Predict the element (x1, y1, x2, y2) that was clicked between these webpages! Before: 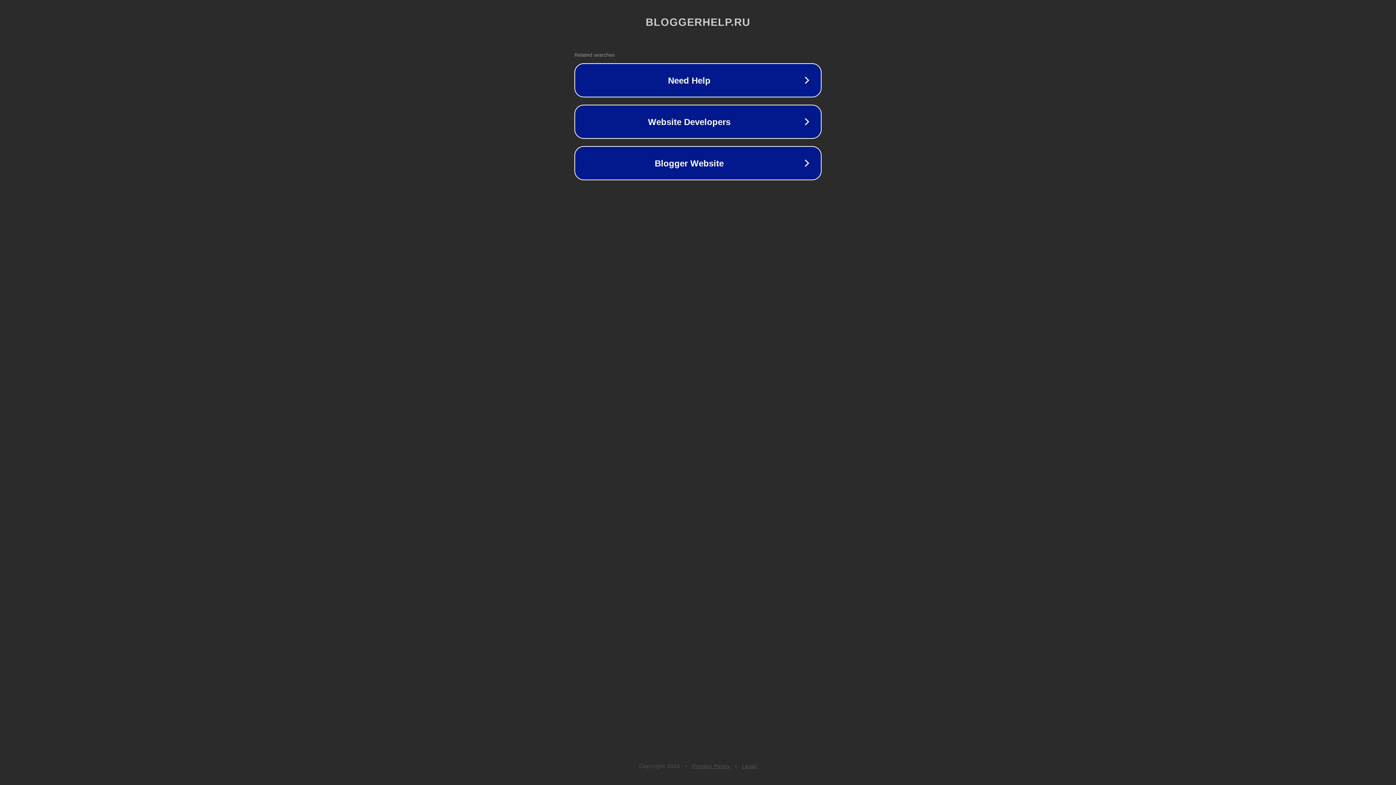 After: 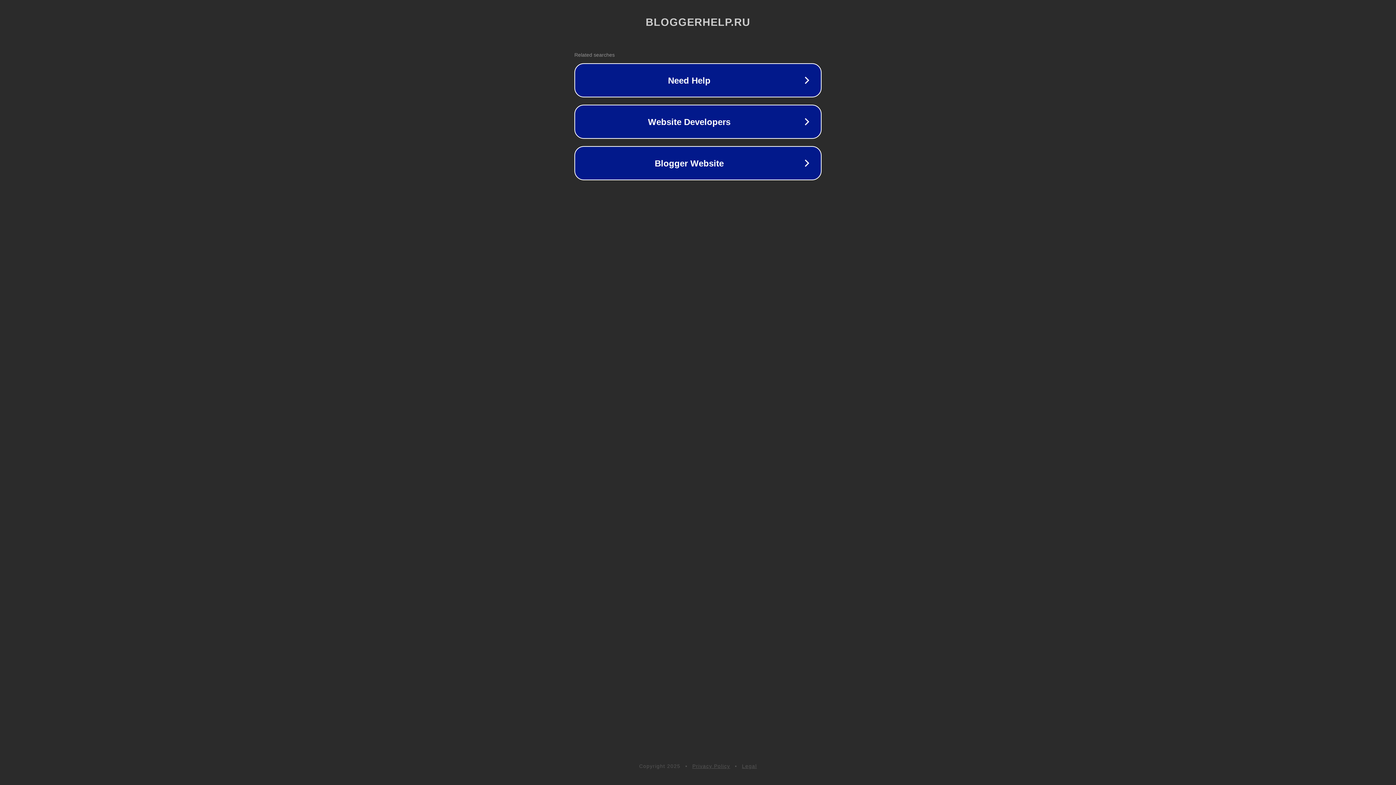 Action: label: Privacy Policy bbox: (692, 763, 730, 769)